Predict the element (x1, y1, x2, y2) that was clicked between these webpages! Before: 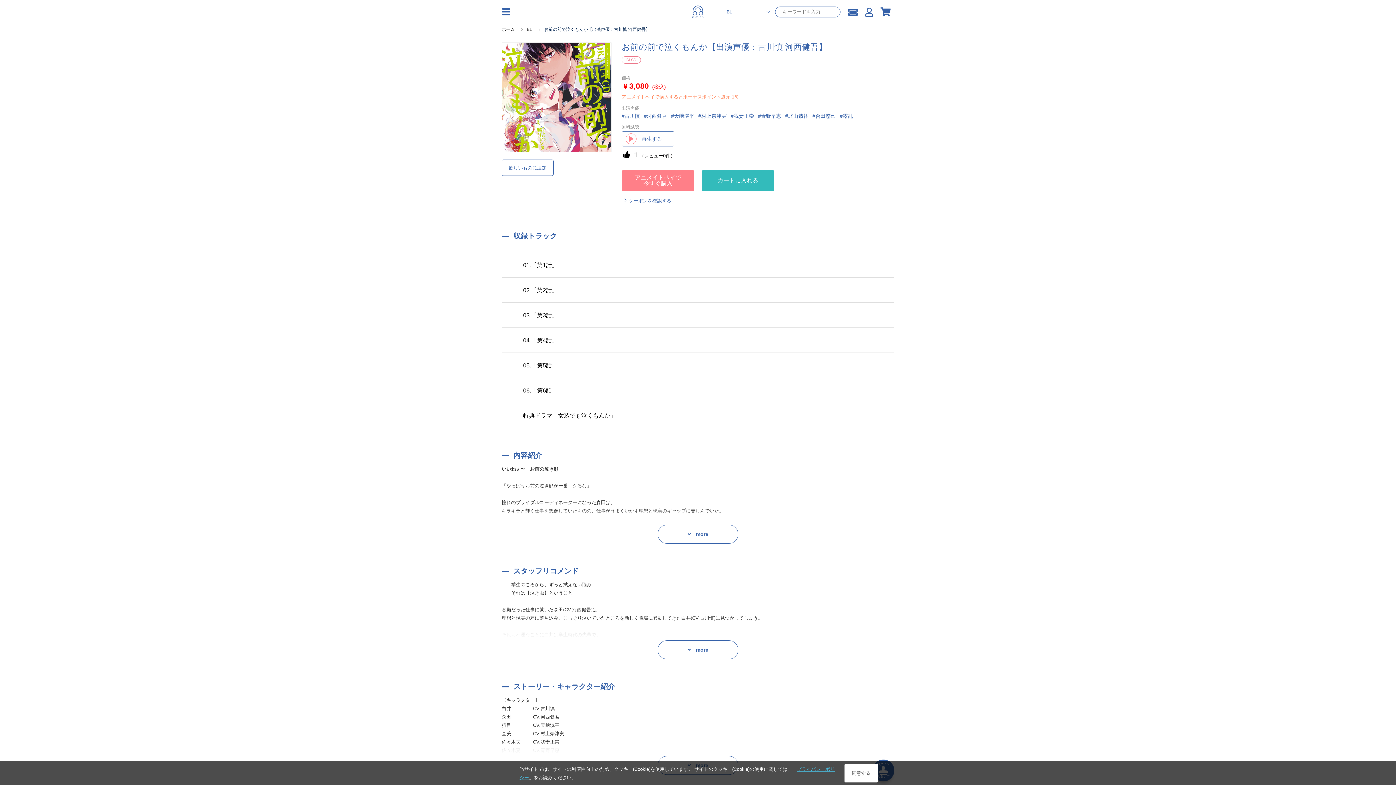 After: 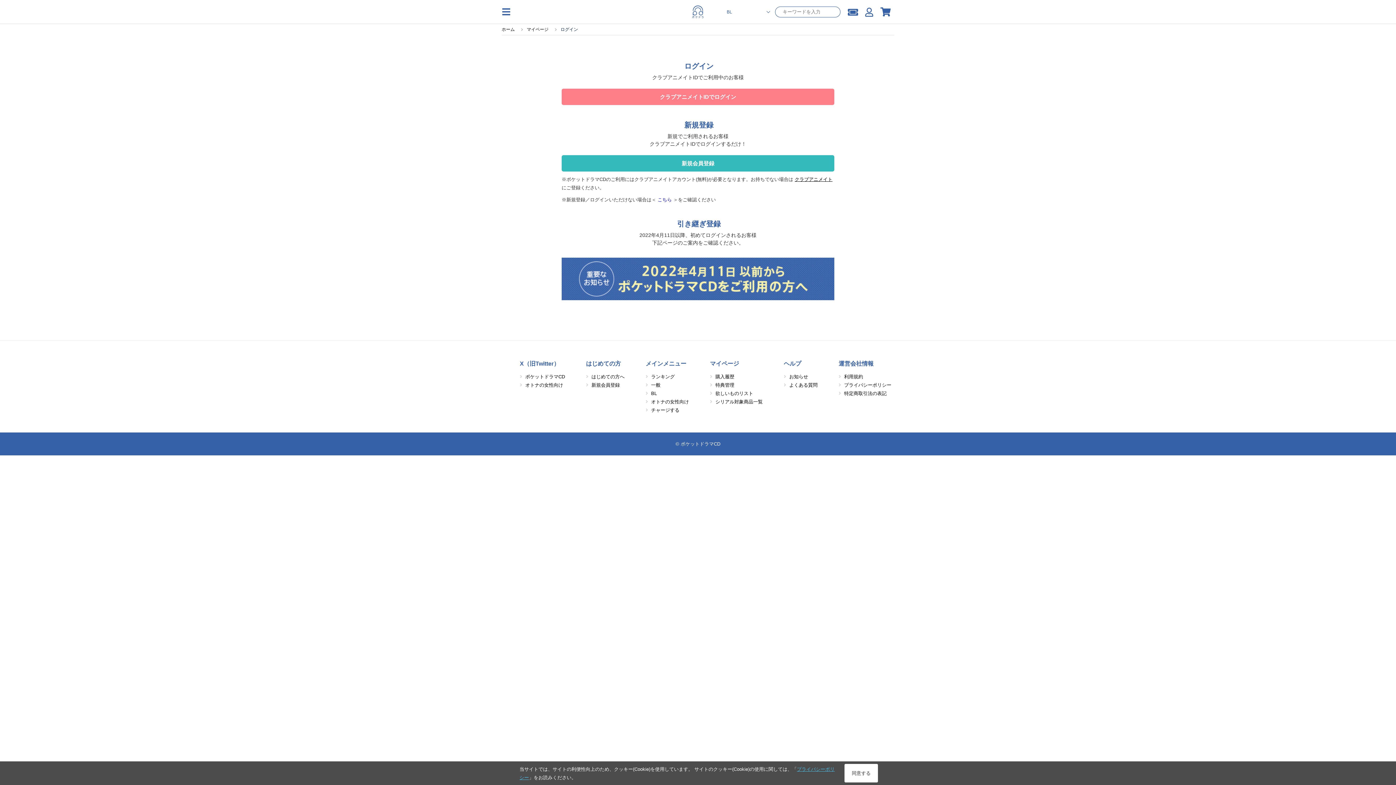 Action: bbox: (501, 159, 553, 176) label: 欲しいものに追加